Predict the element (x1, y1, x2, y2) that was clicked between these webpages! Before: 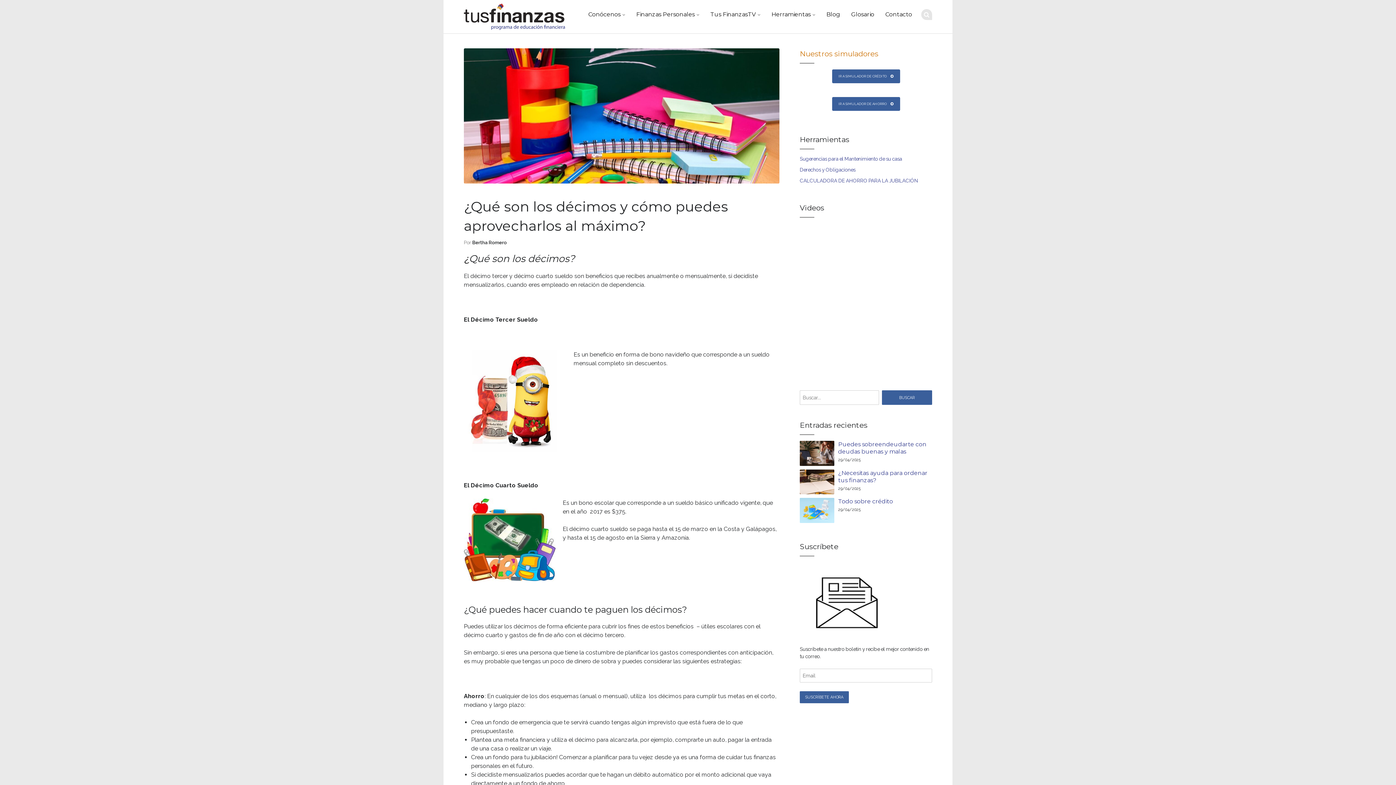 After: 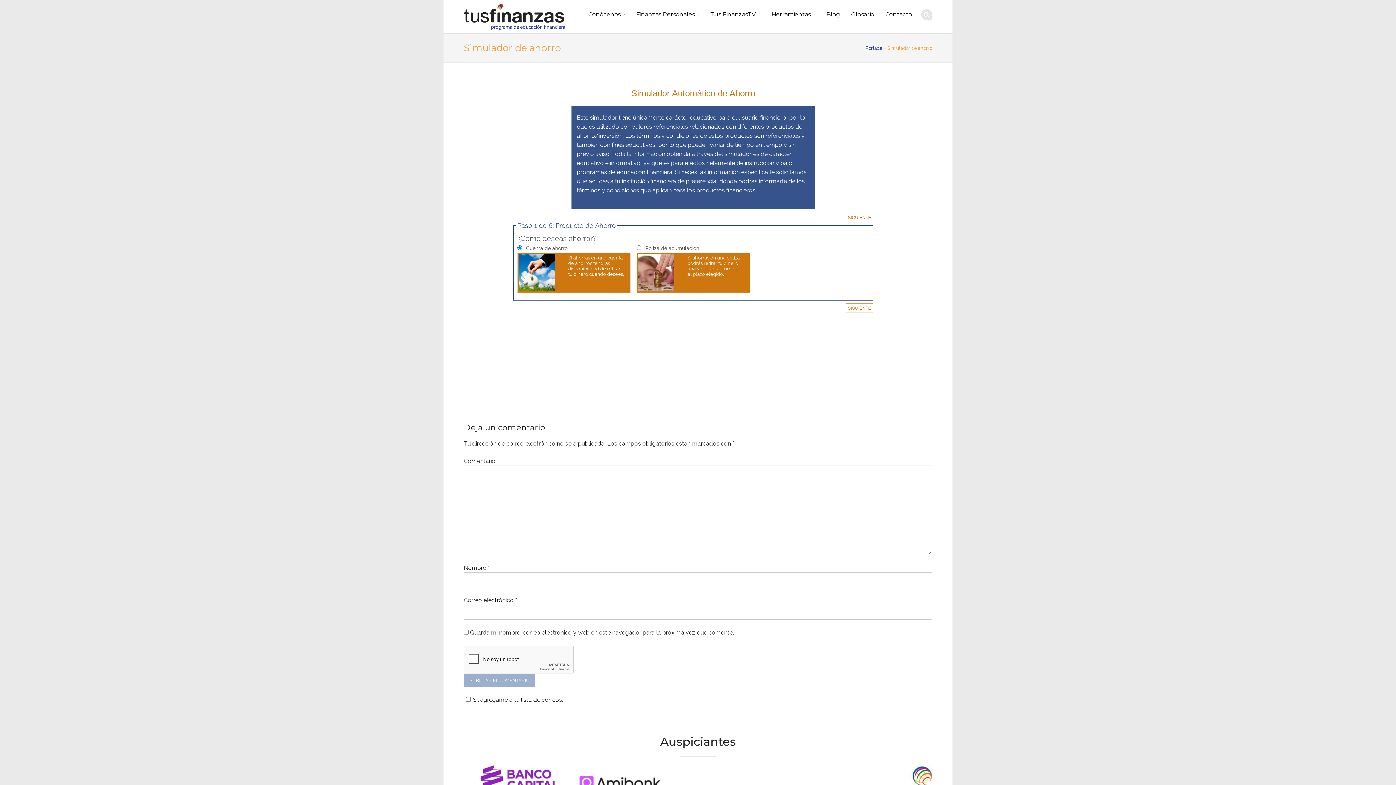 Action: bbox: (832, 96, 900, 110) label: IR A SIMULADOR DE AHORRO